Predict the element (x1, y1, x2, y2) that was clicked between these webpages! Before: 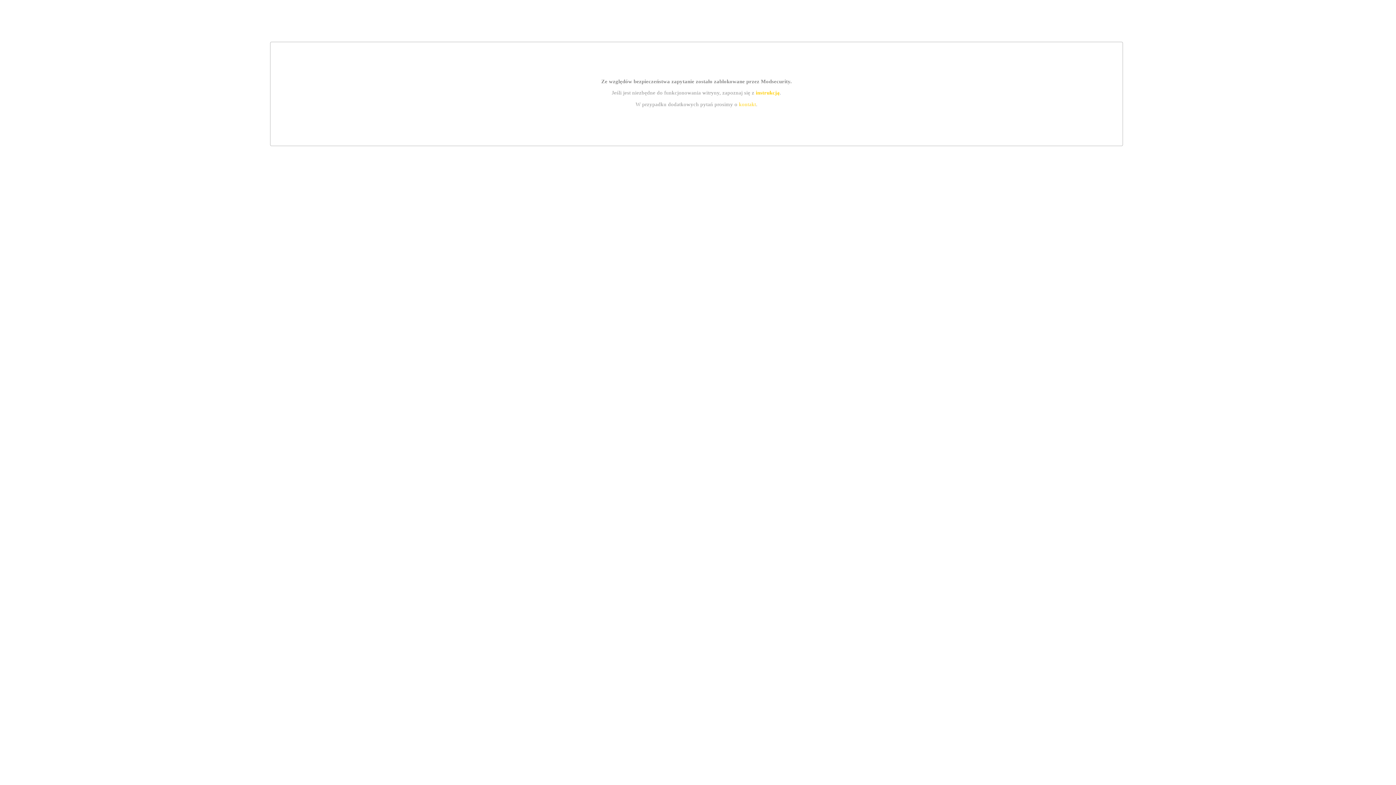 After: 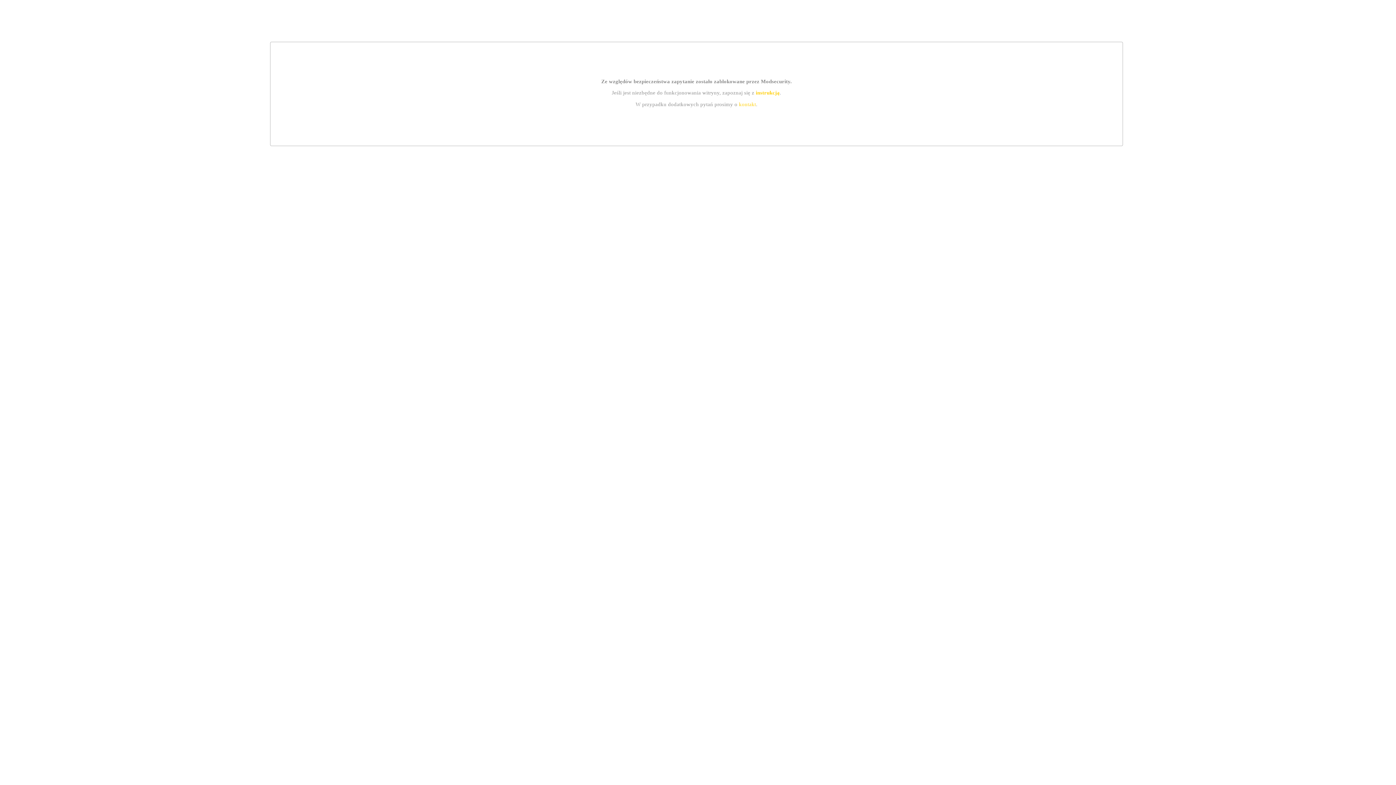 Action: label: kontakt bbox: (739, 101, 756, 107)